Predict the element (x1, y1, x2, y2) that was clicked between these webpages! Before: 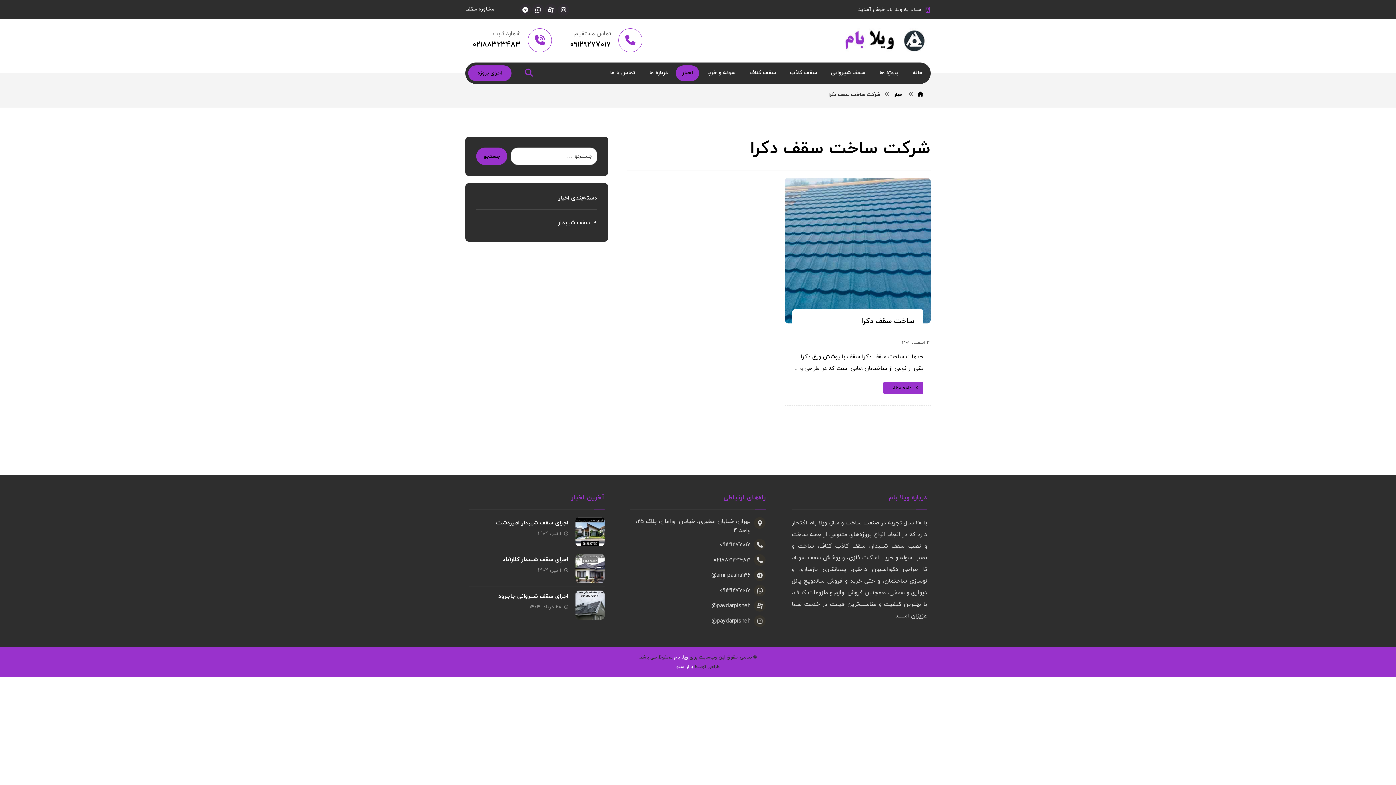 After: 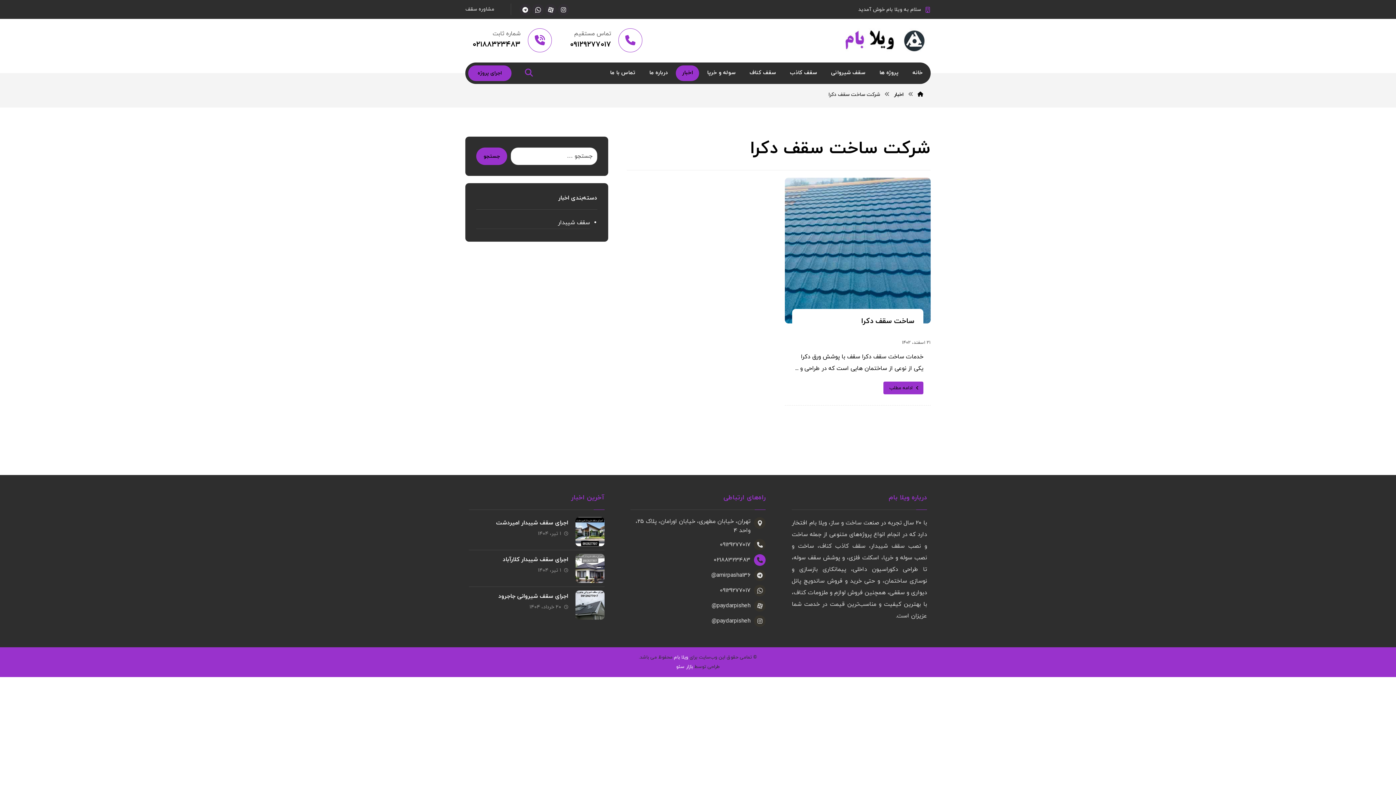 Action: label: 	02188323483 bbox: (630, 554, 765, 566)